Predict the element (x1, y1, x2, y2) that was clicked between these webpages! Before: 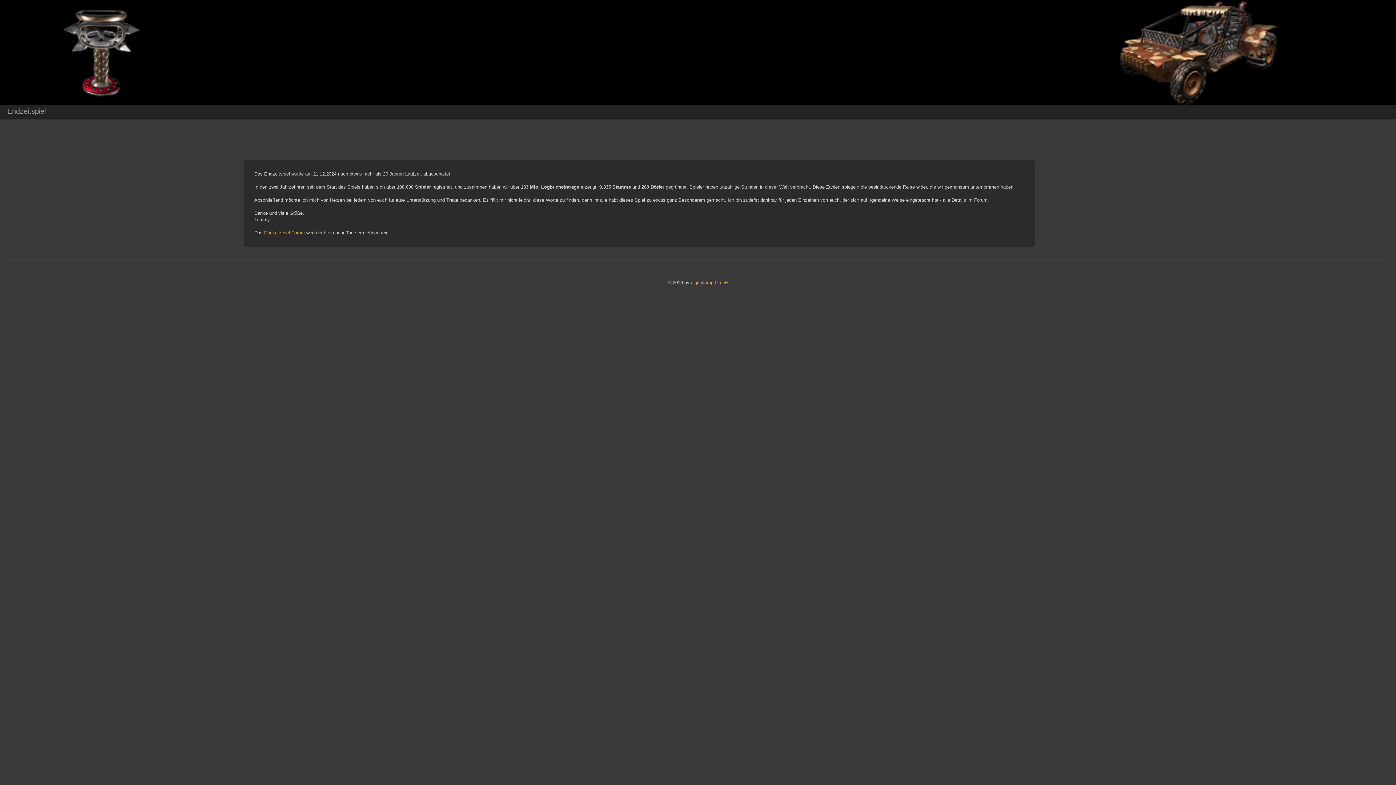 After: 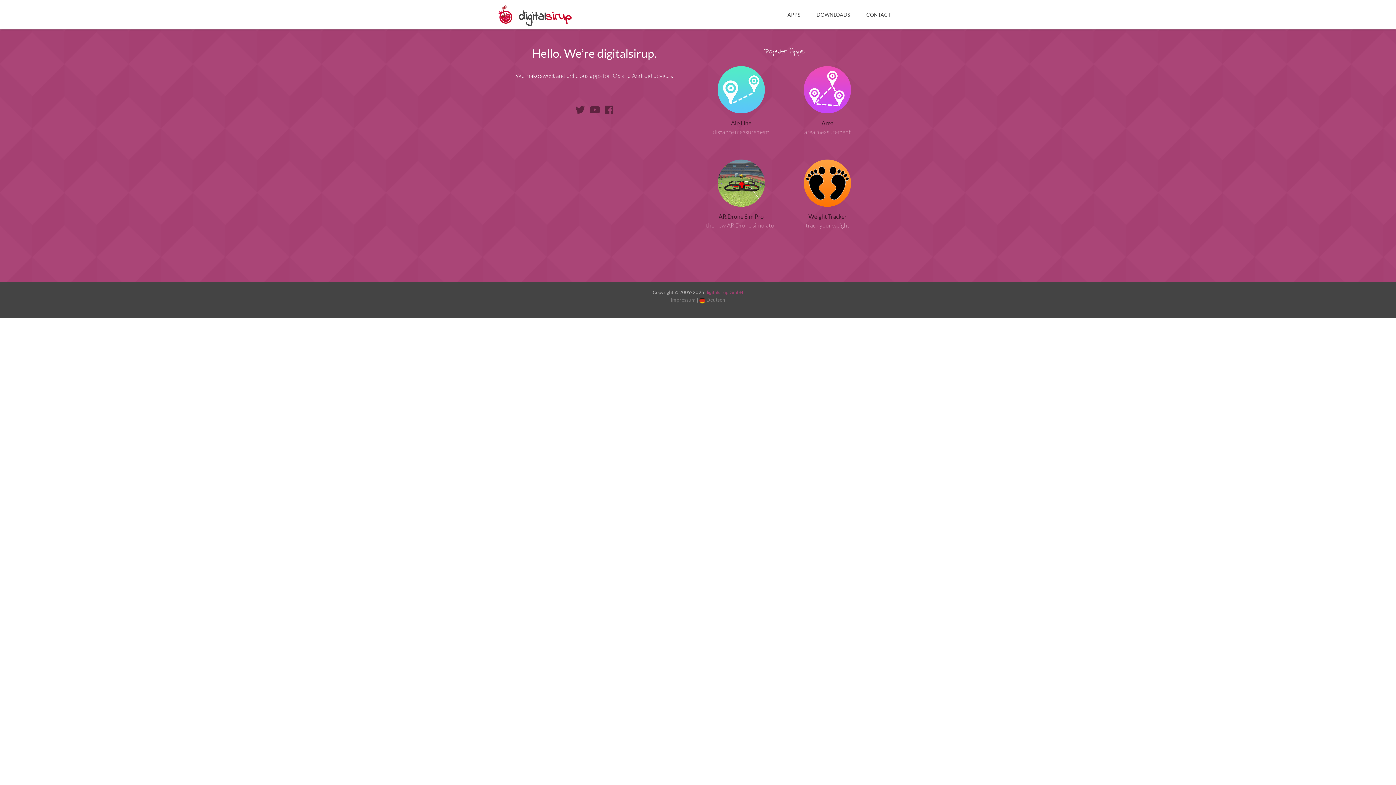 Action: bbox: (691, 280, 728, 285) label: digitalsirup GmbH